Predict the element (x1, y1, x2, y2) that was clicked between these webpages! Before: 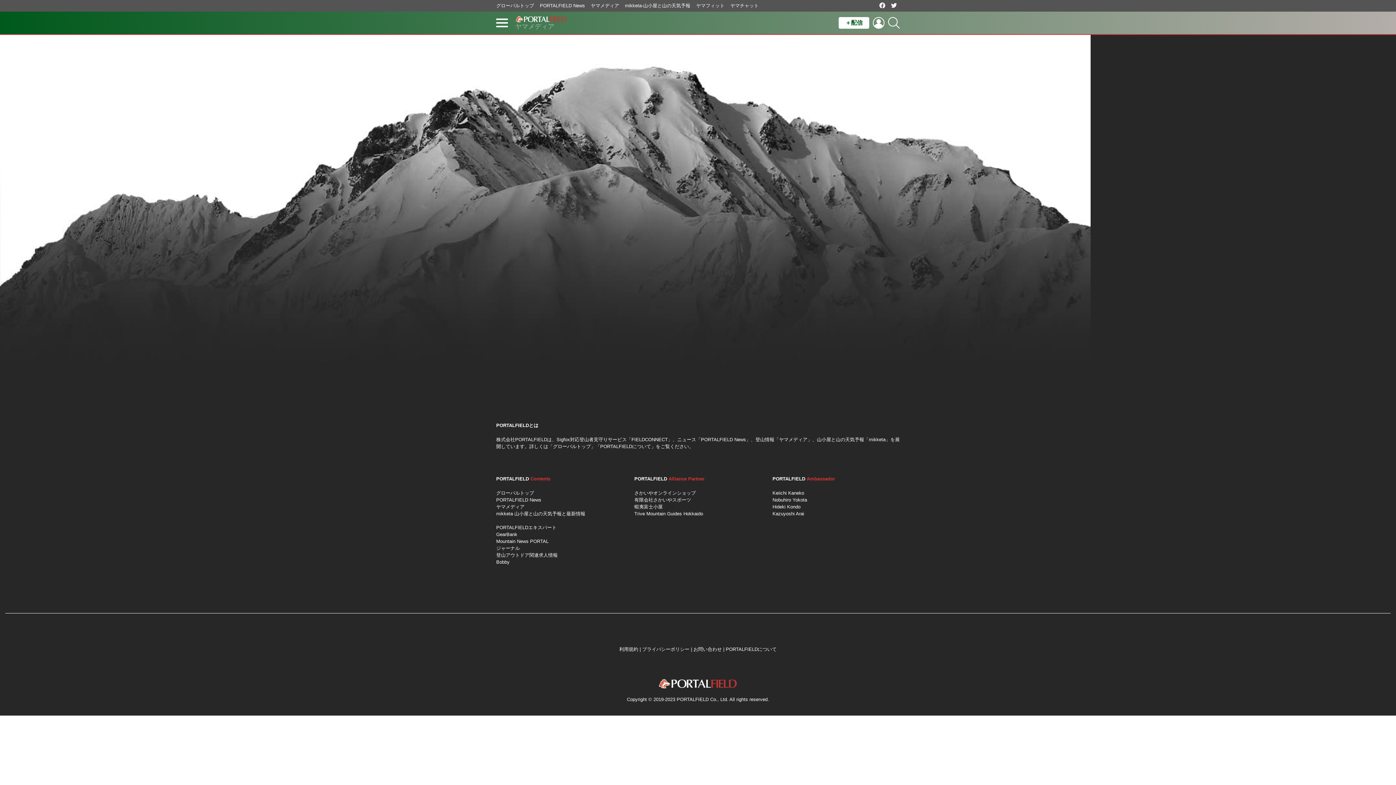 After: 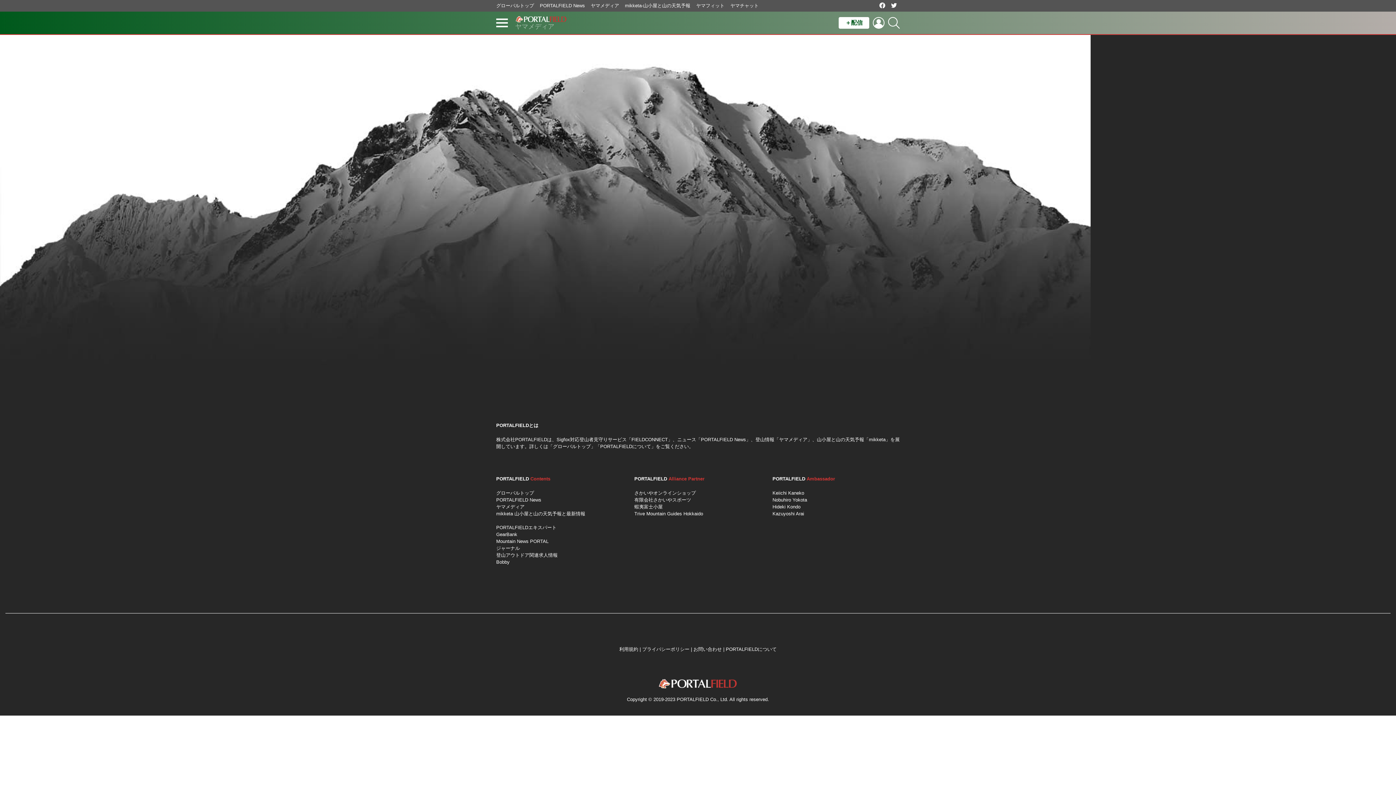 Action: label: mikketa 山小屋と山の天気予報と最新情報 bbox: (496, 511, 585, 516)